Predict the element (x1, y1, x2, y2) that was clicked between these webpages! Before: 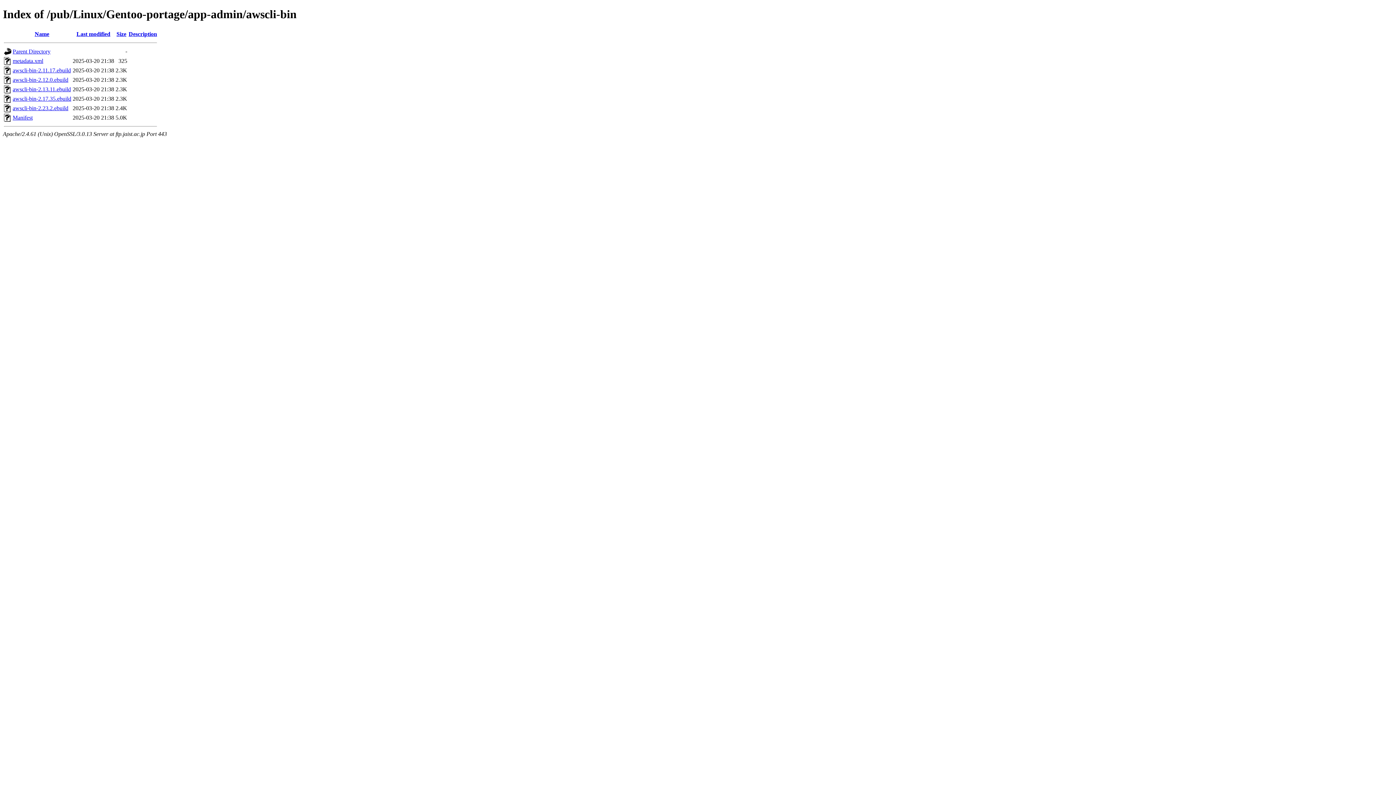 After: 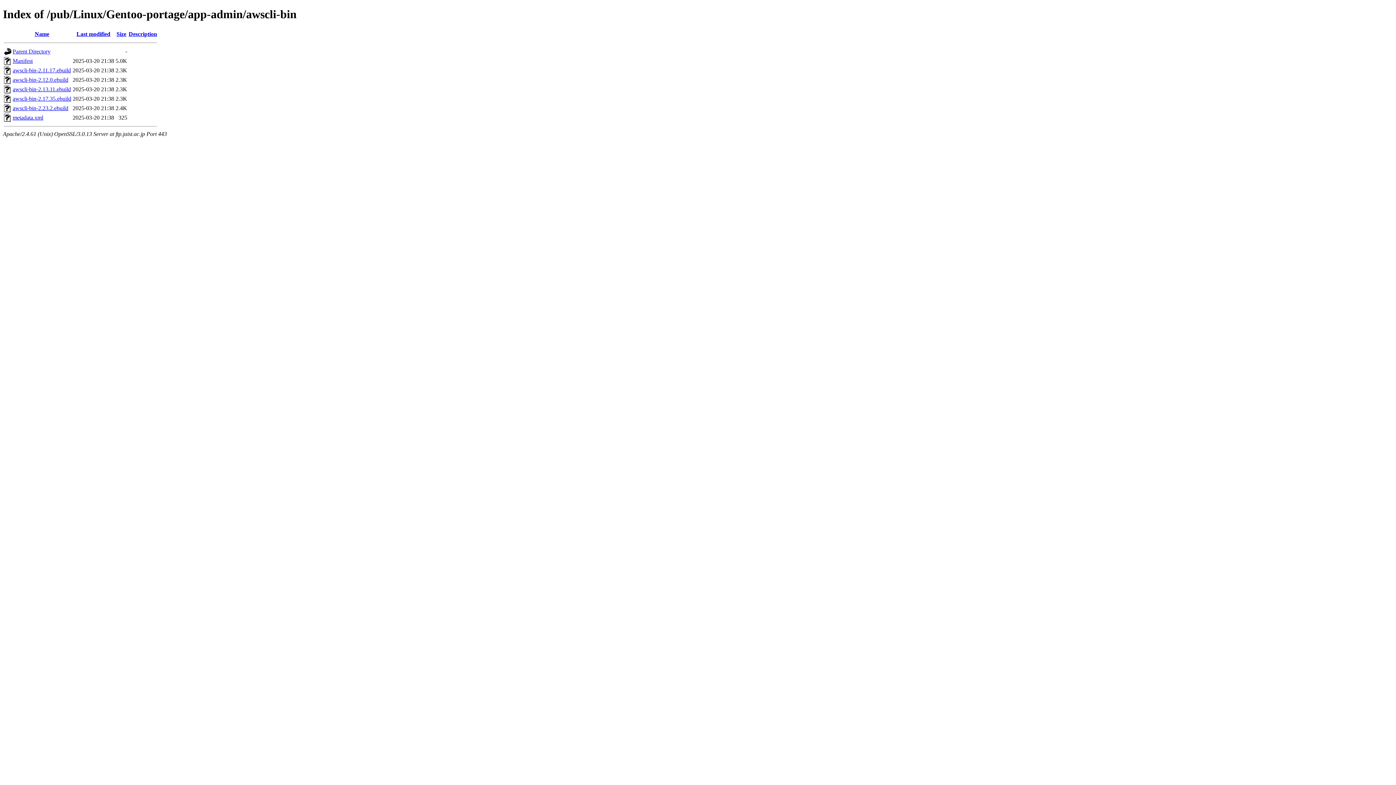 Action: label: Last modified bbox: (76, 30, 110, 37)